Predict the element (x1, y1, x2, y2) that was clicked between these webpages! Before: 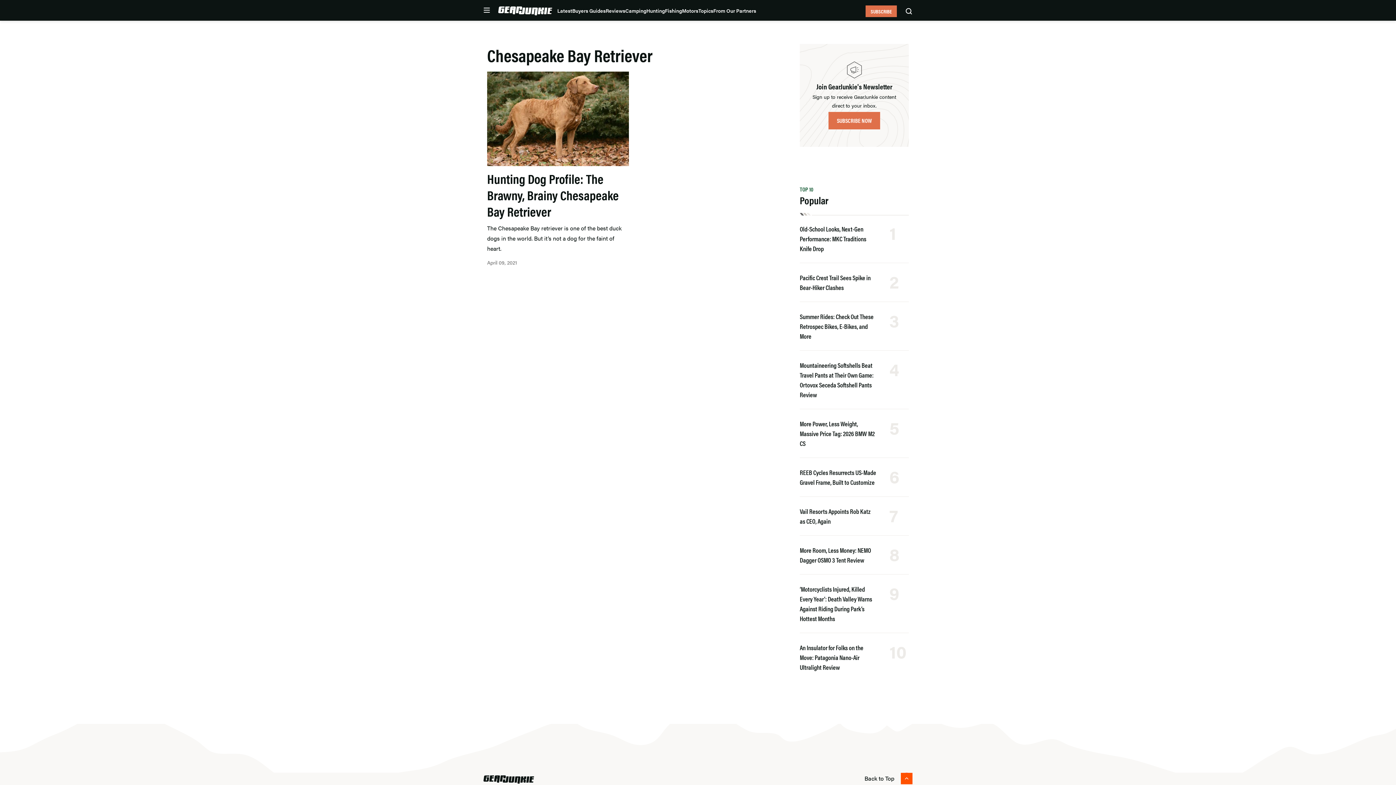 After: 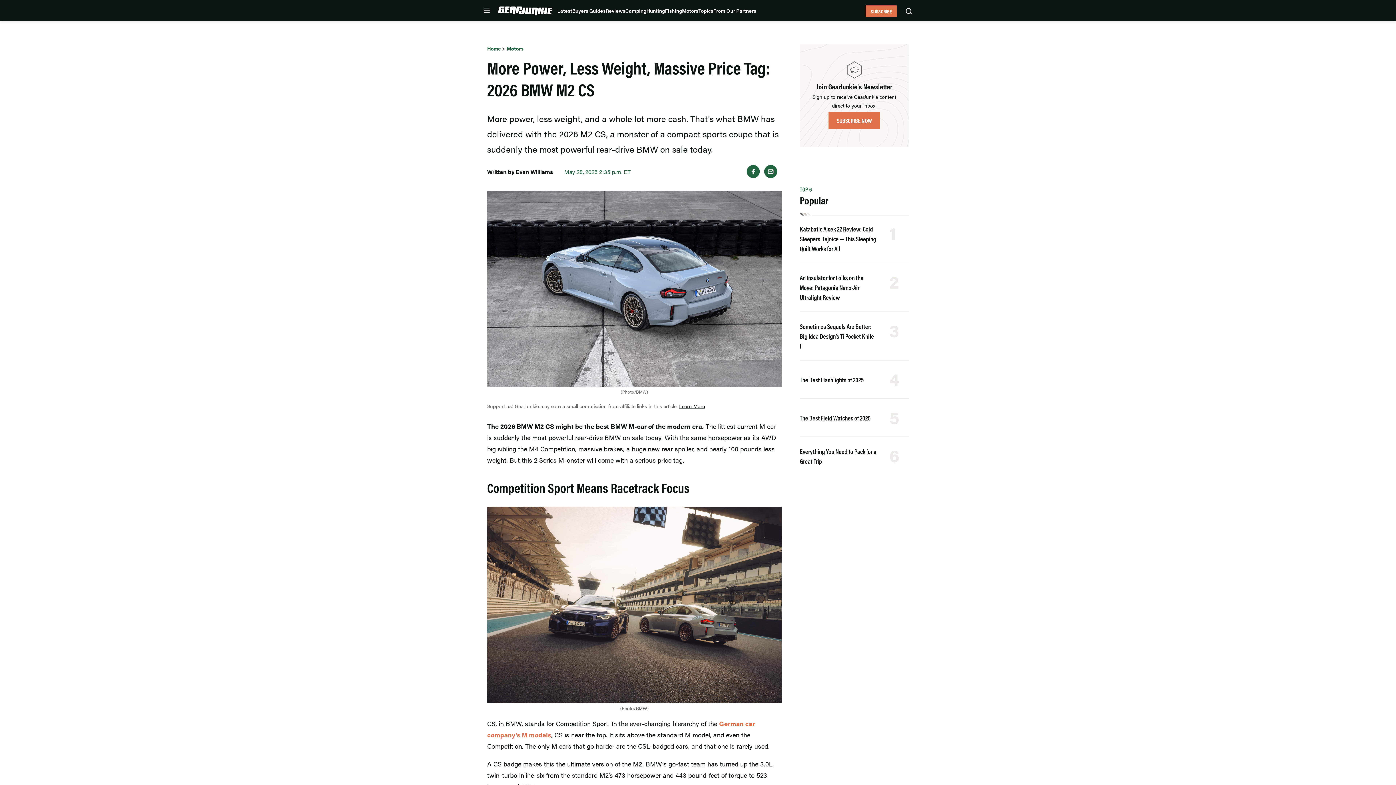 Action: label: More Power, Less Weight, Massive Price Tag: 2026 BMW M2 CS bbox: (800, 419, 874, 448)